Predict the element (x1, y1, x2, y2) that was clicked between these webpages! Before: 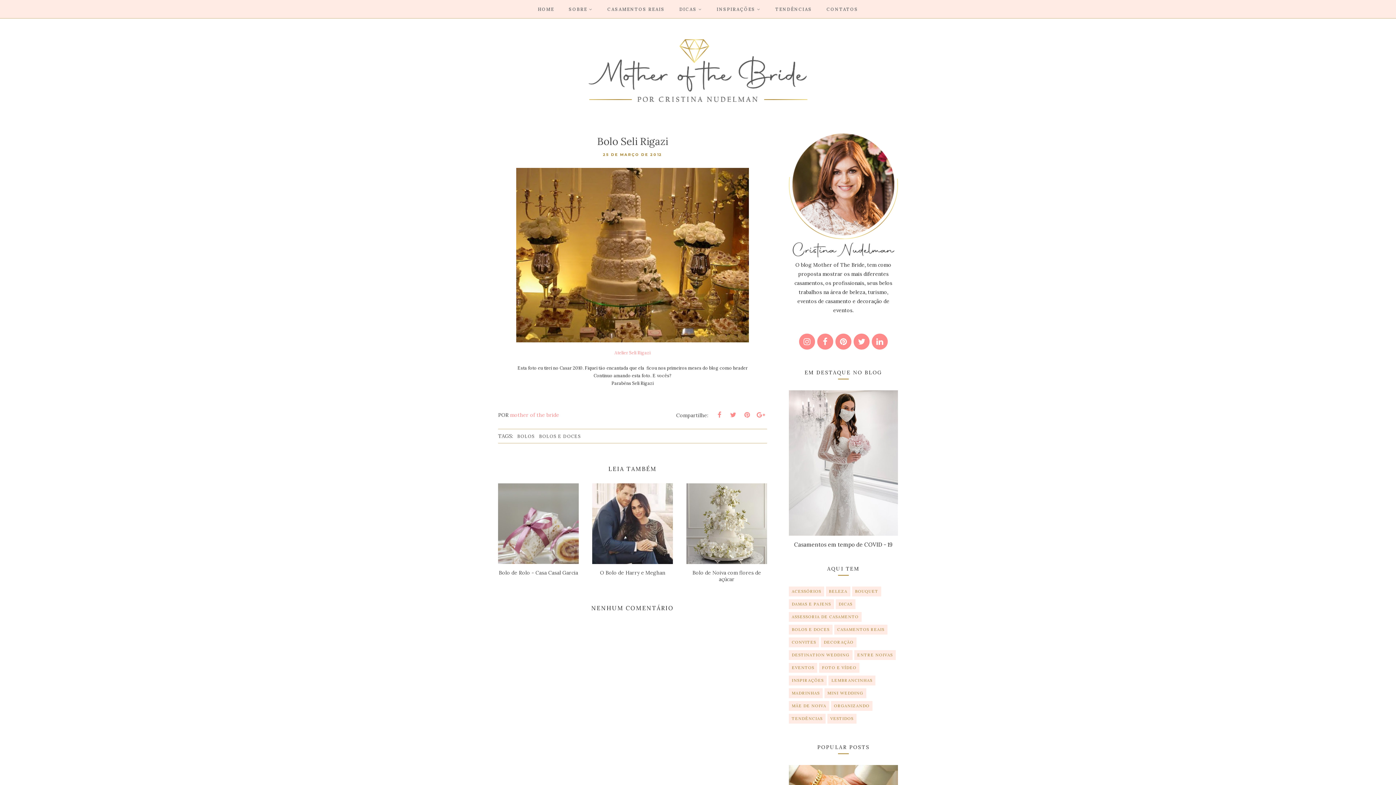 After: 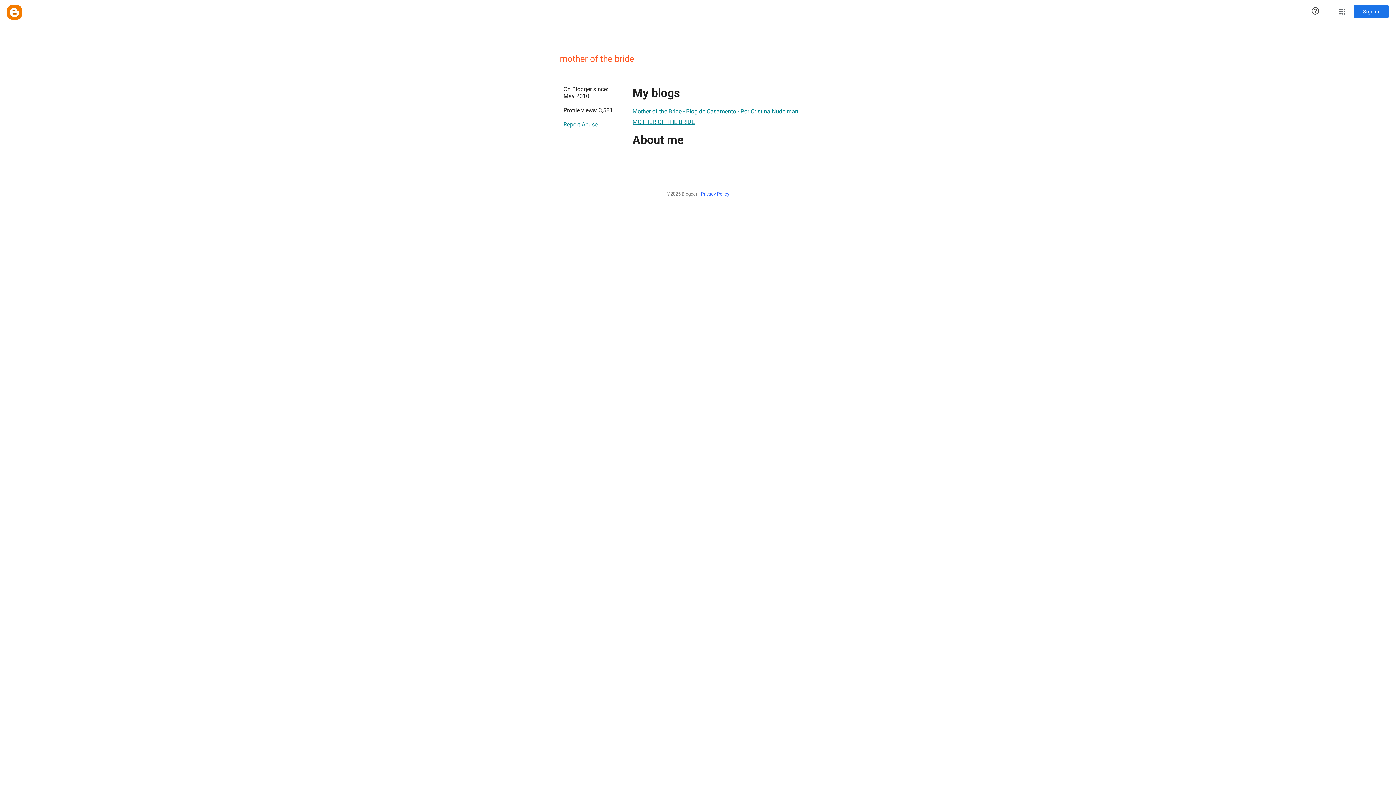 Action: label: mother of the bride bbox: (510, 412, 559, 418)